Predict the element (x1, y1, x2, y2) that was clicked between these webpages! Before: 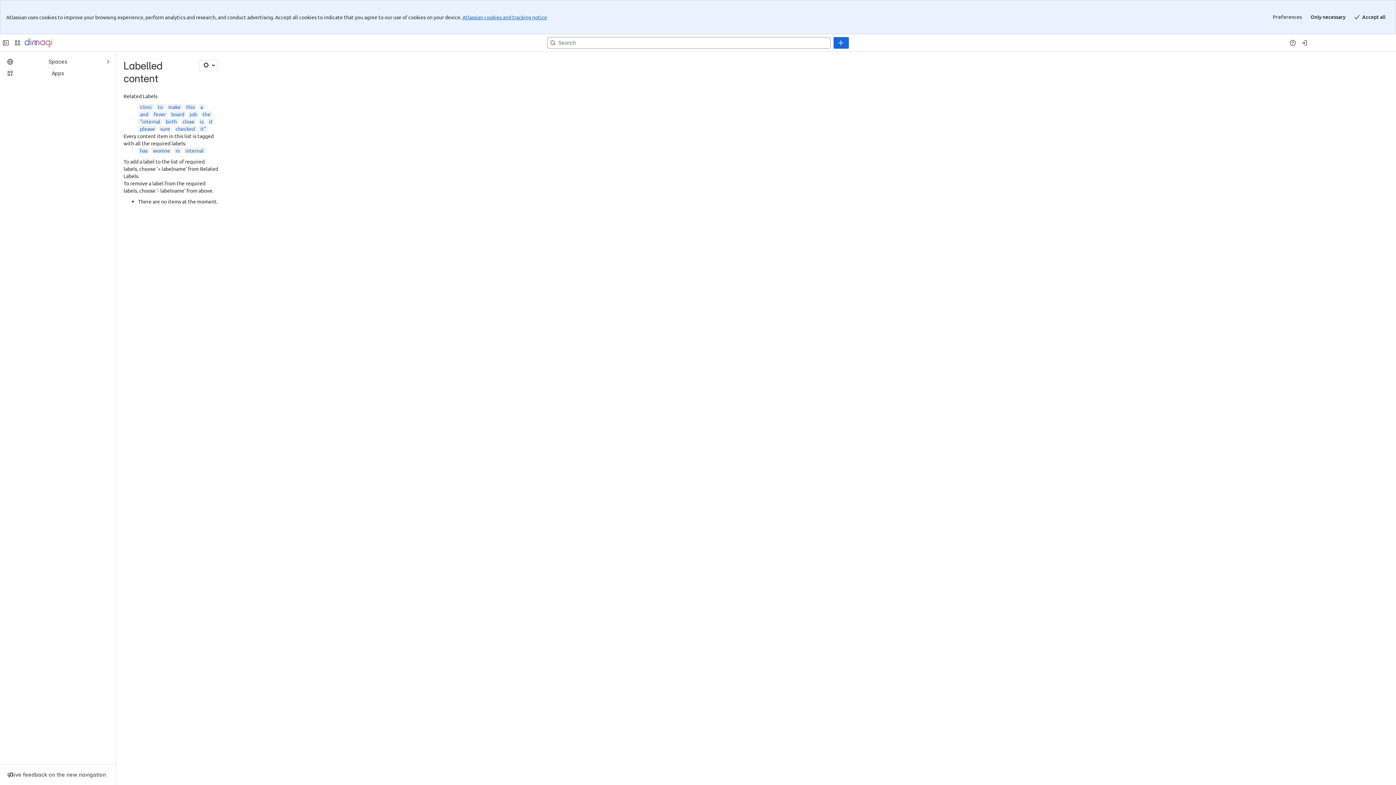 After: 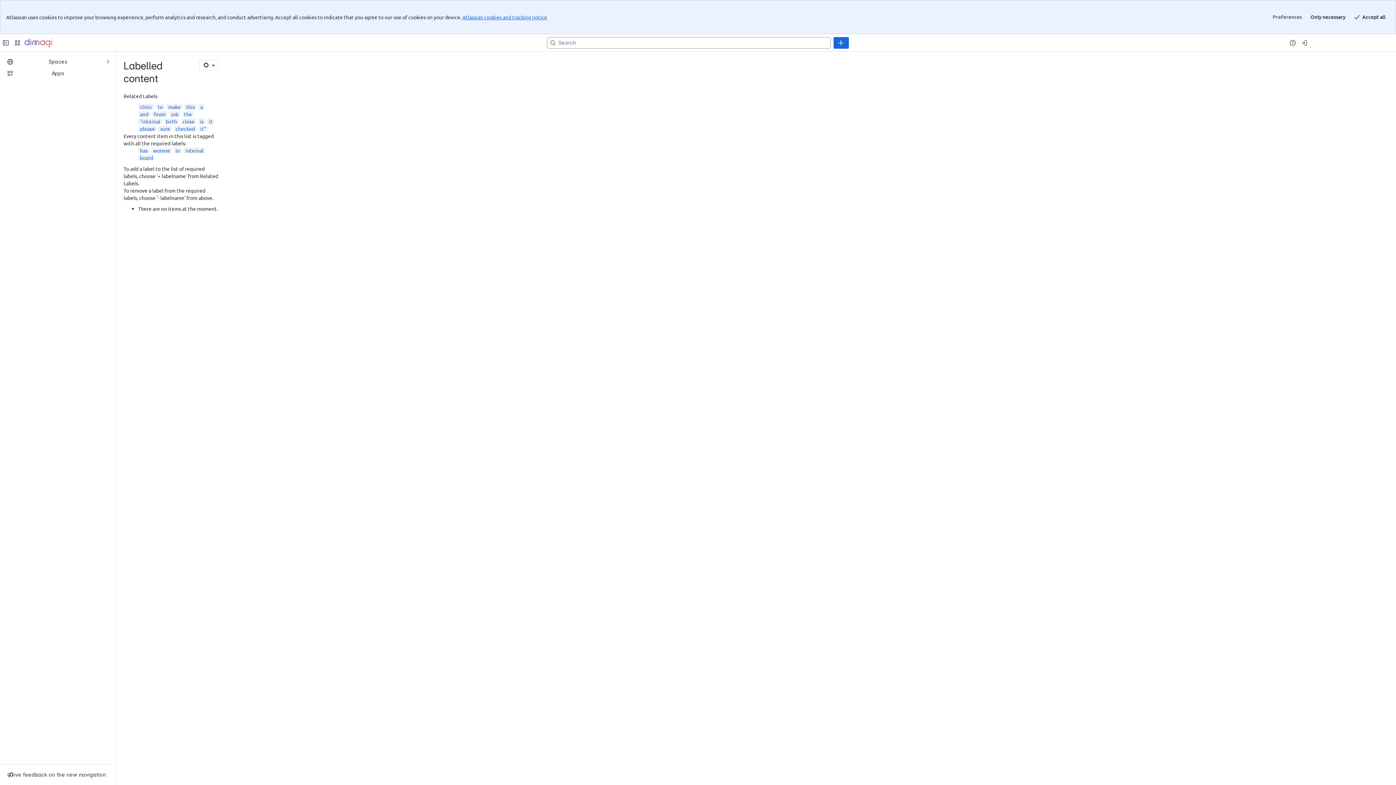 Action: label: board bbox: (239, 56, 252, 63)